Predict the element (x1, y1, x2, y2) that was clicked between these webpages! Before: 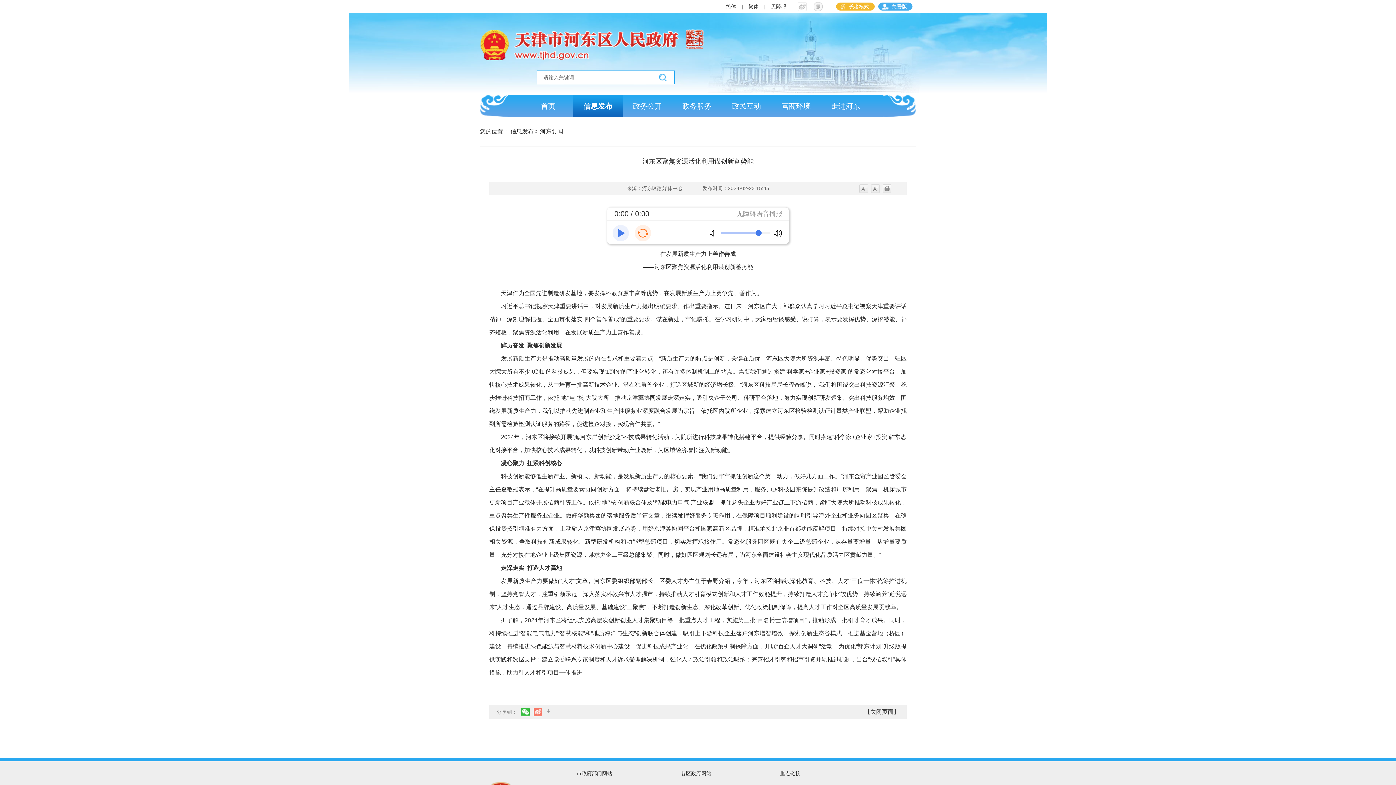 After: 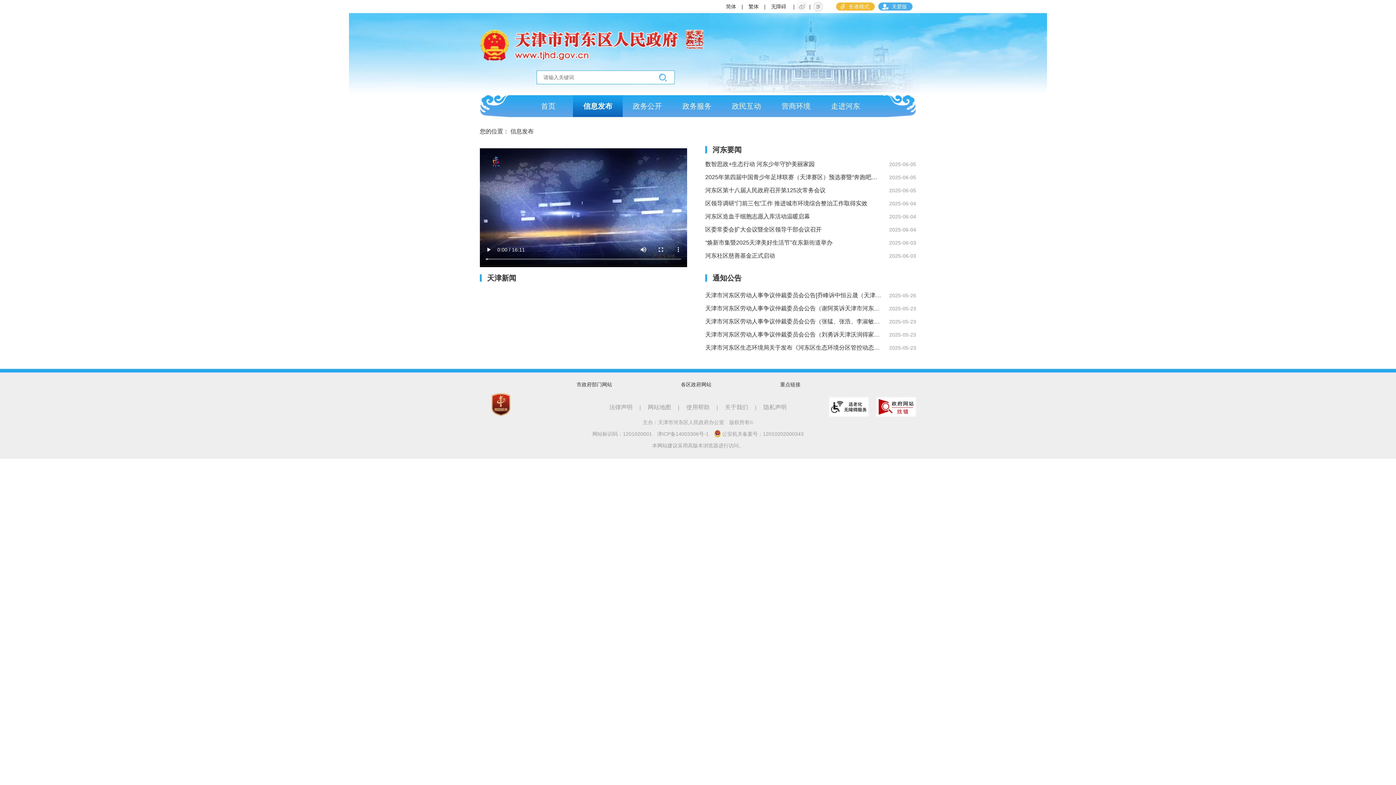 Action: label: 信息发布 bbox: (573, 95, 622, 117)